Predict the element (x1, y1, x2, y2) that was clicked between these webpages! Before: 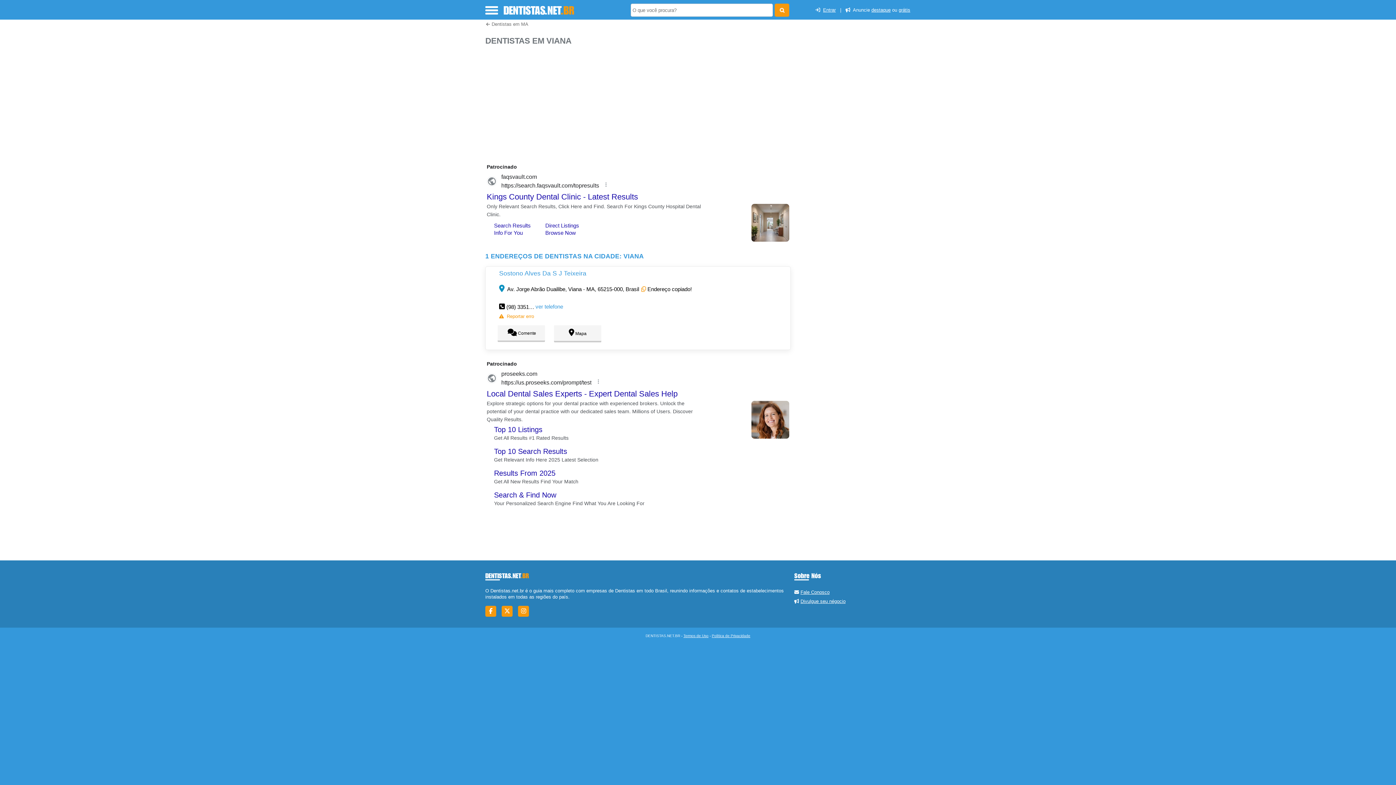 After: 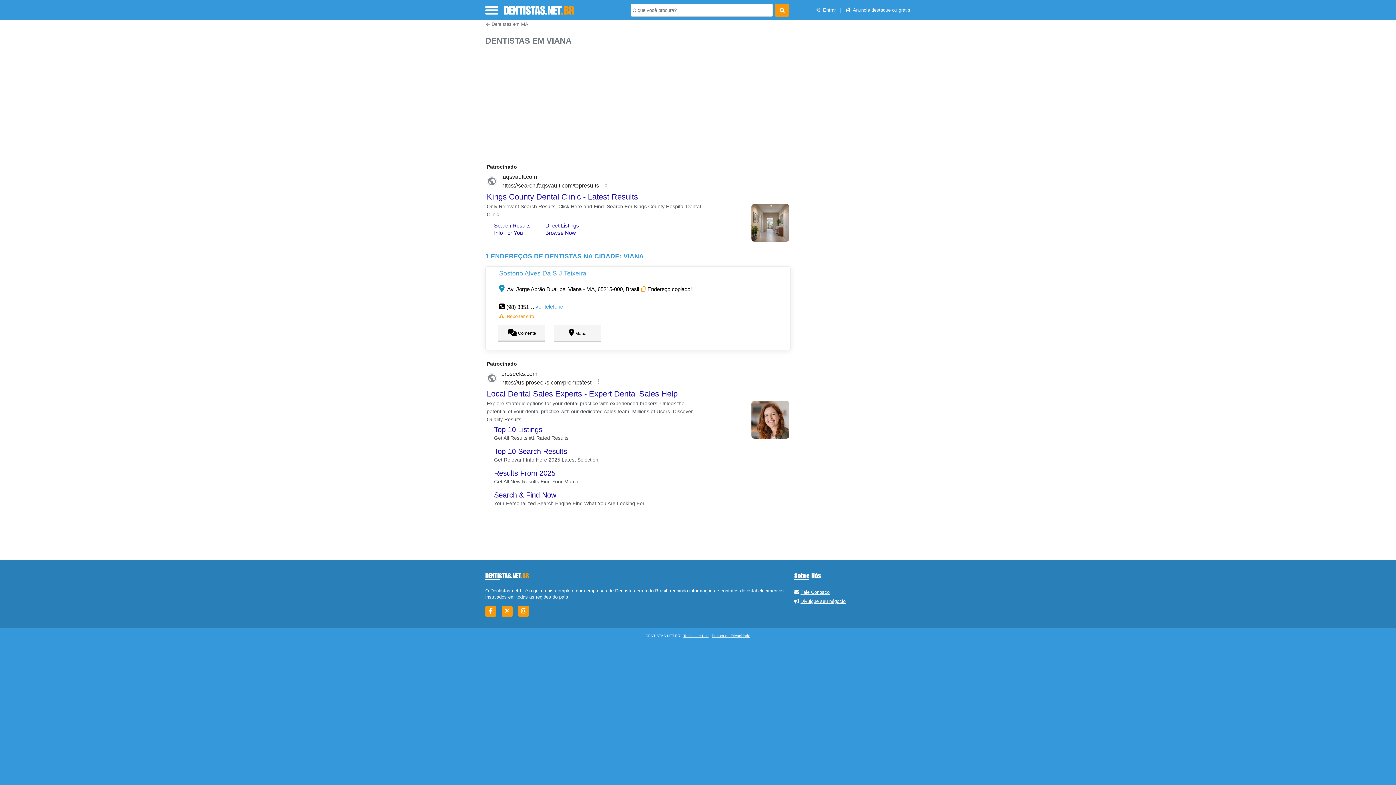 Action: bbox: (898, 7, 910, 12) label: grátis